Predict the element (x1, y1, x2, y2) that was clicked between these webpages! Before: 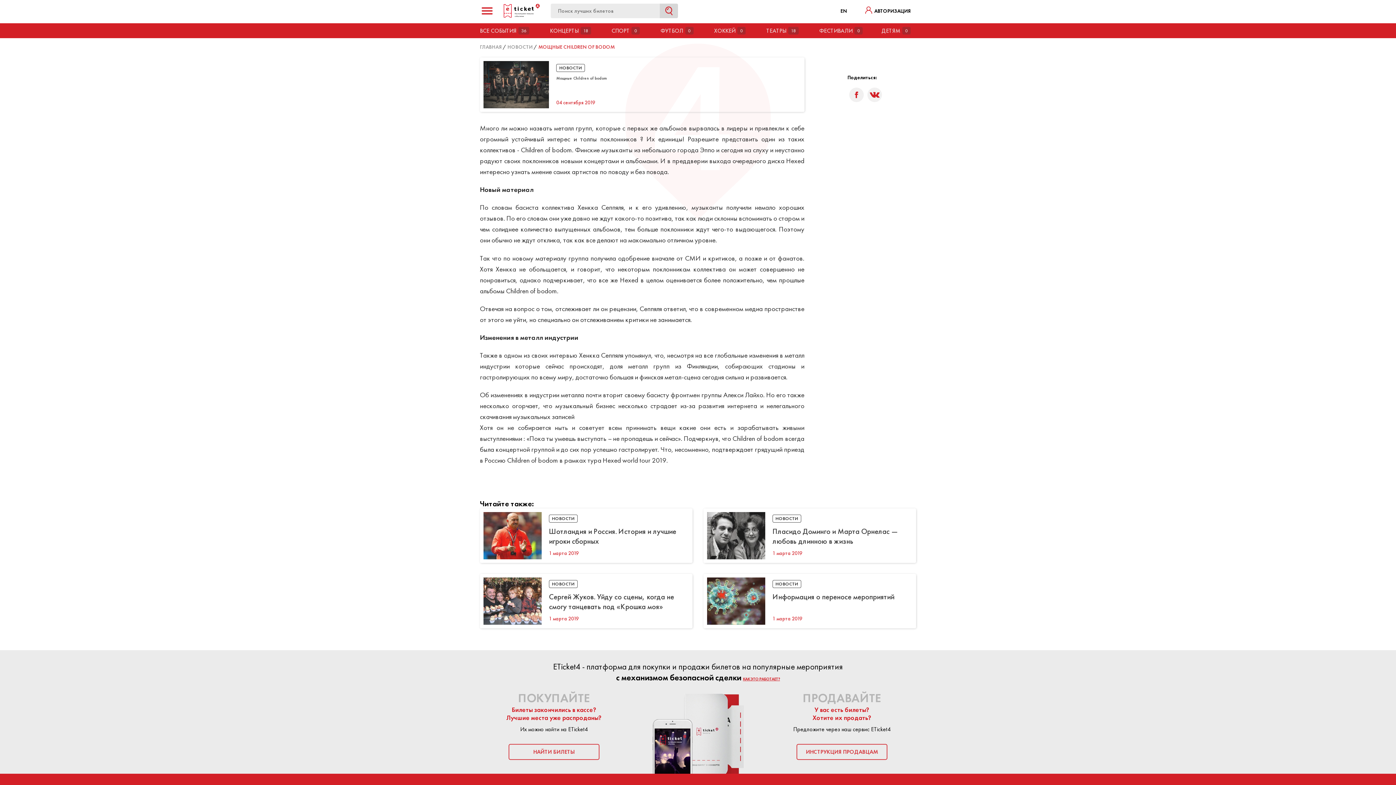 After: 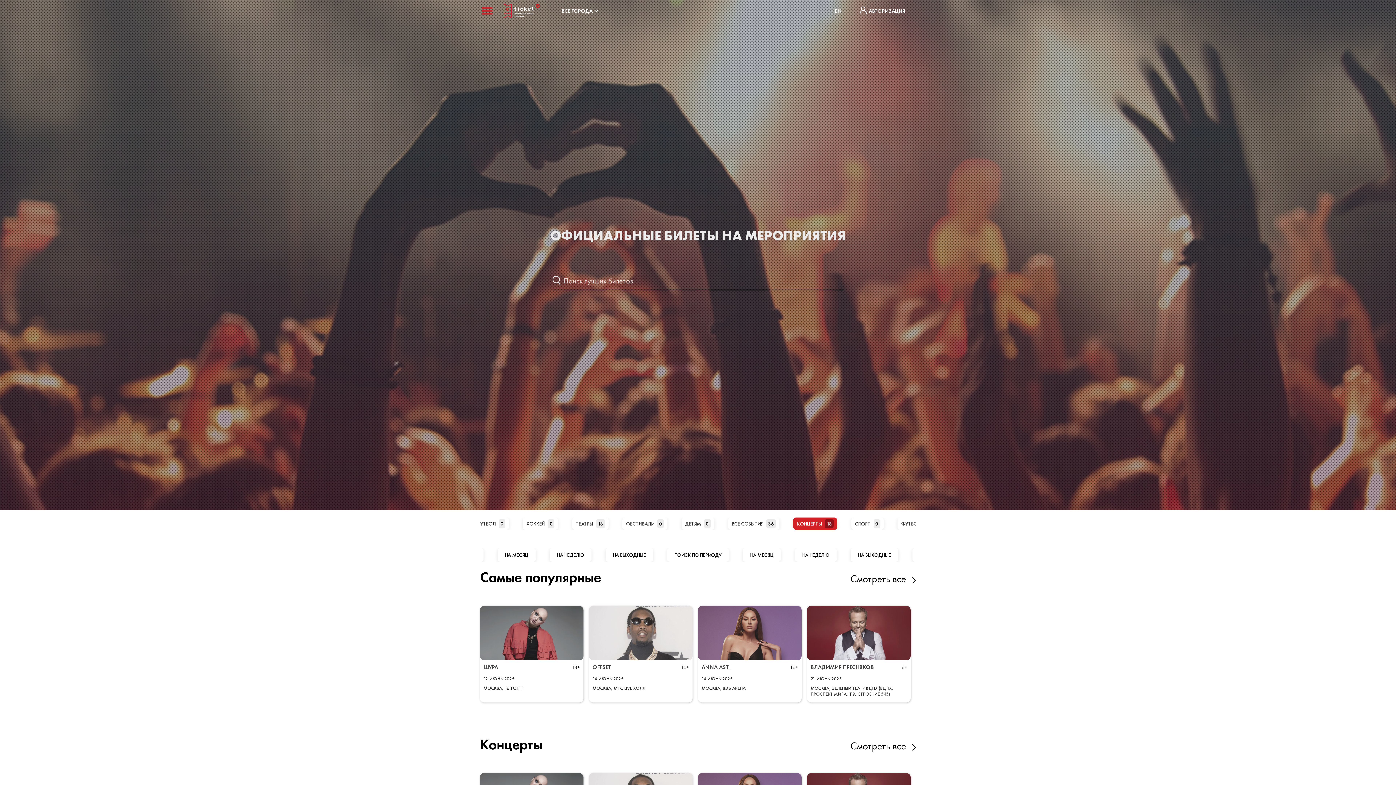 Action: label: КОНЦЕРТЫ
18 bbox: (542, 23, 598, 38)